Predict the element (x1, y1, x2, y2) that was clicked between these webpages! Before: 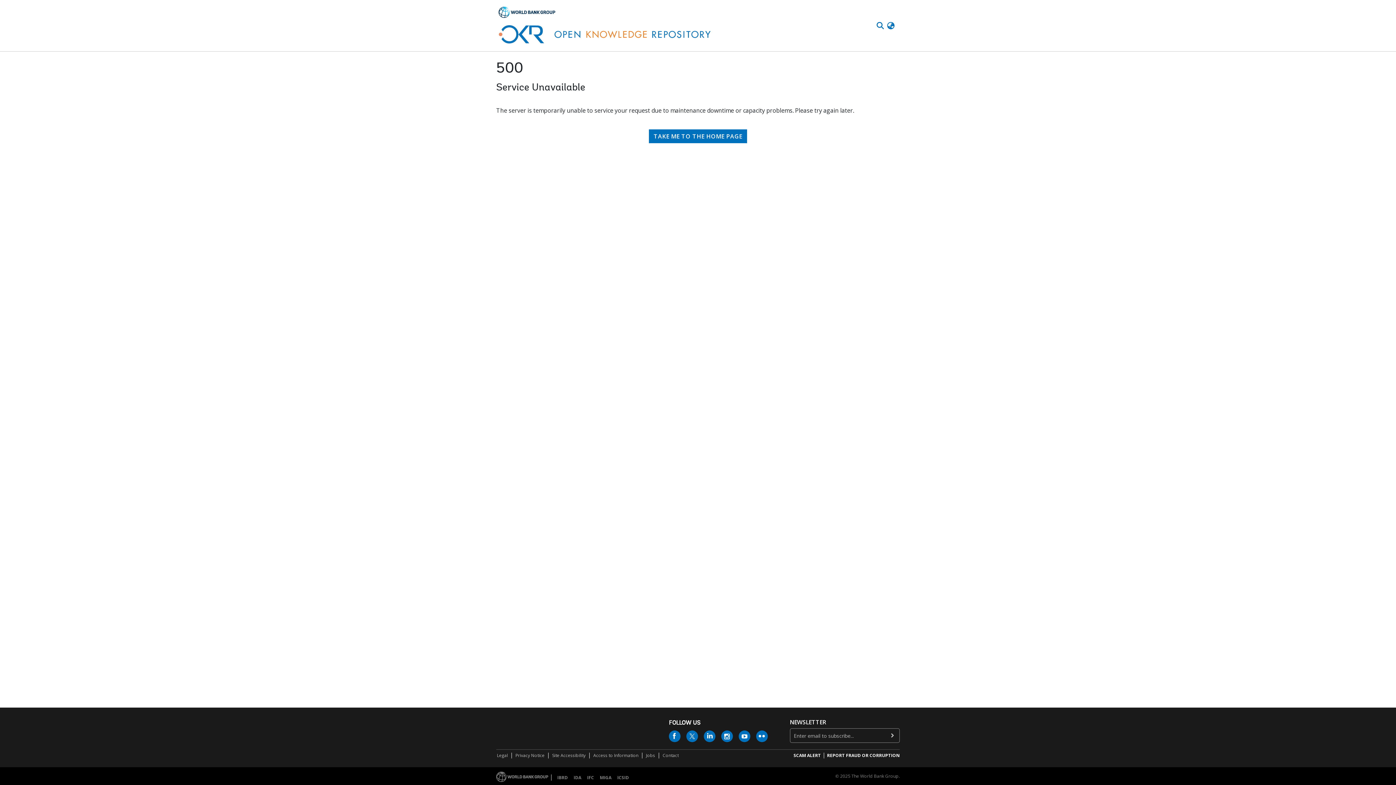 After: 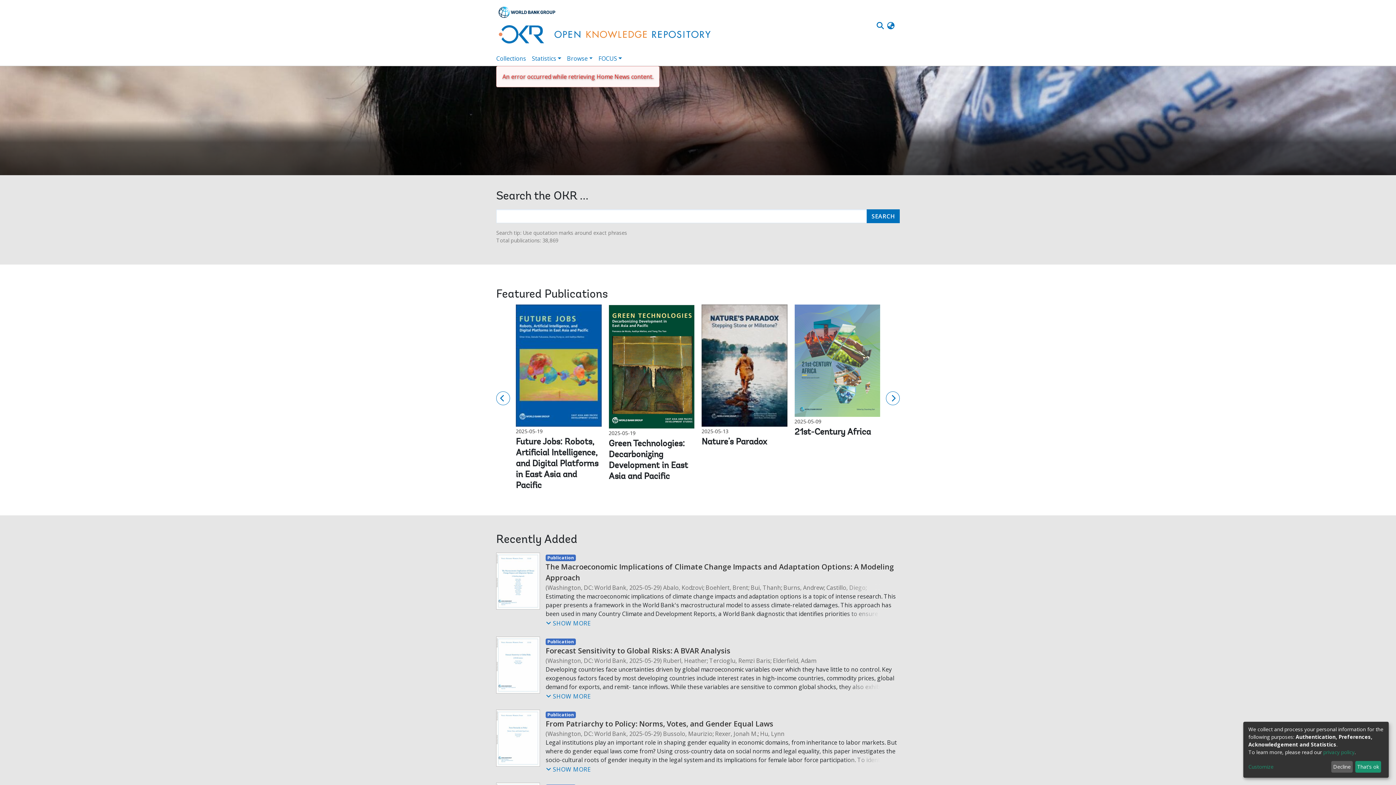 Action: label: TAKE ME TO THE HOME PAGE bbox: (649, 129, 747, 143)